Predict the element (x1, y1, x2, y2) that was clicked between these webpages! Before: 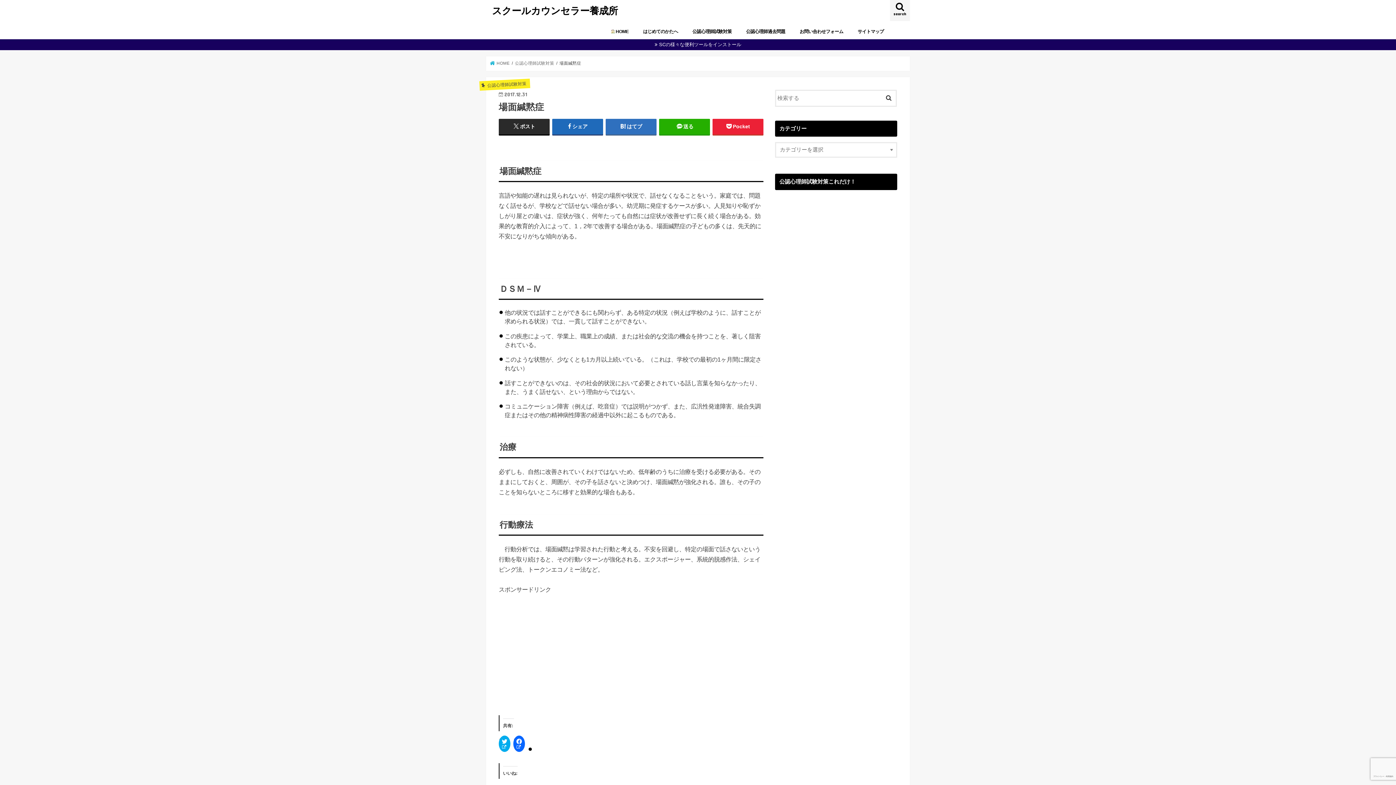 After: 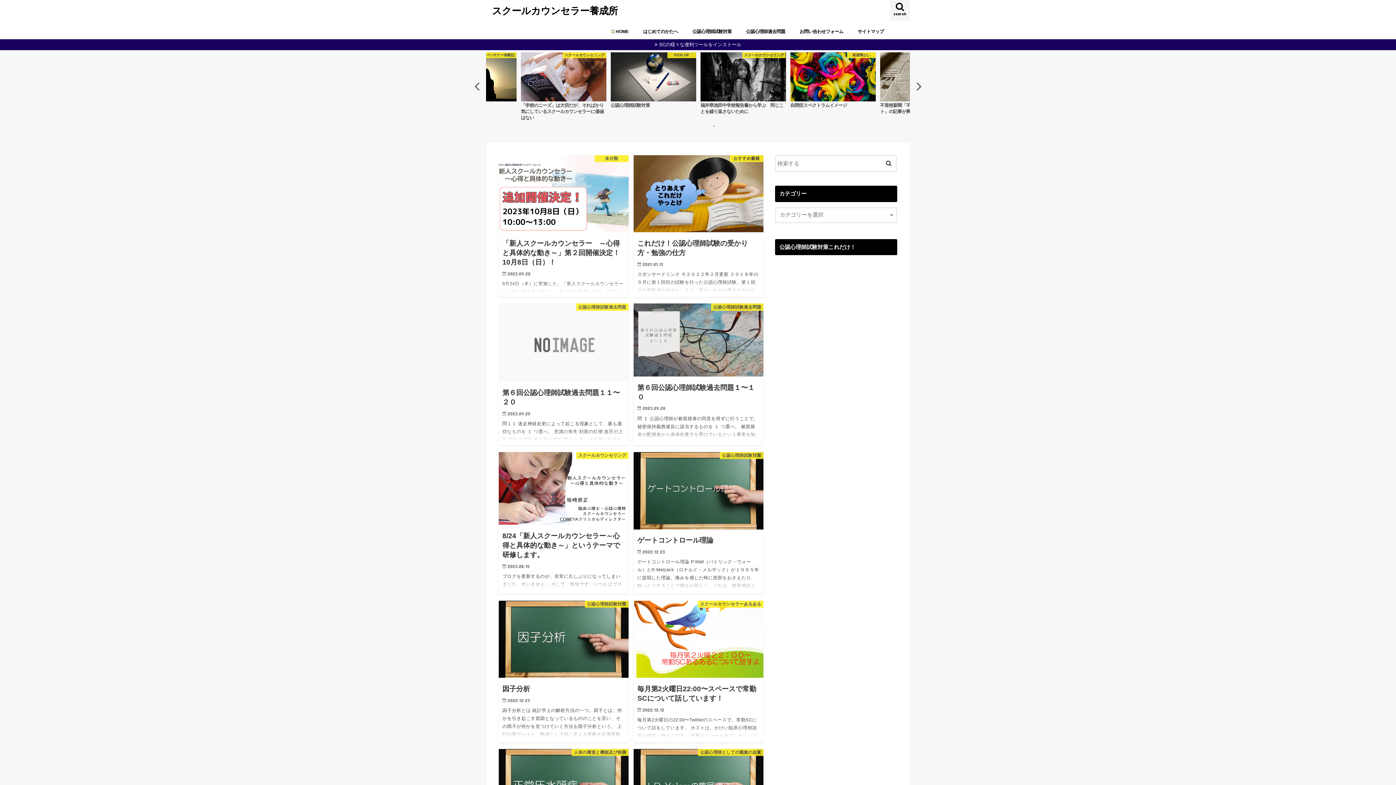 Action: bbox: (603, 23, 636, 39) label: HOME